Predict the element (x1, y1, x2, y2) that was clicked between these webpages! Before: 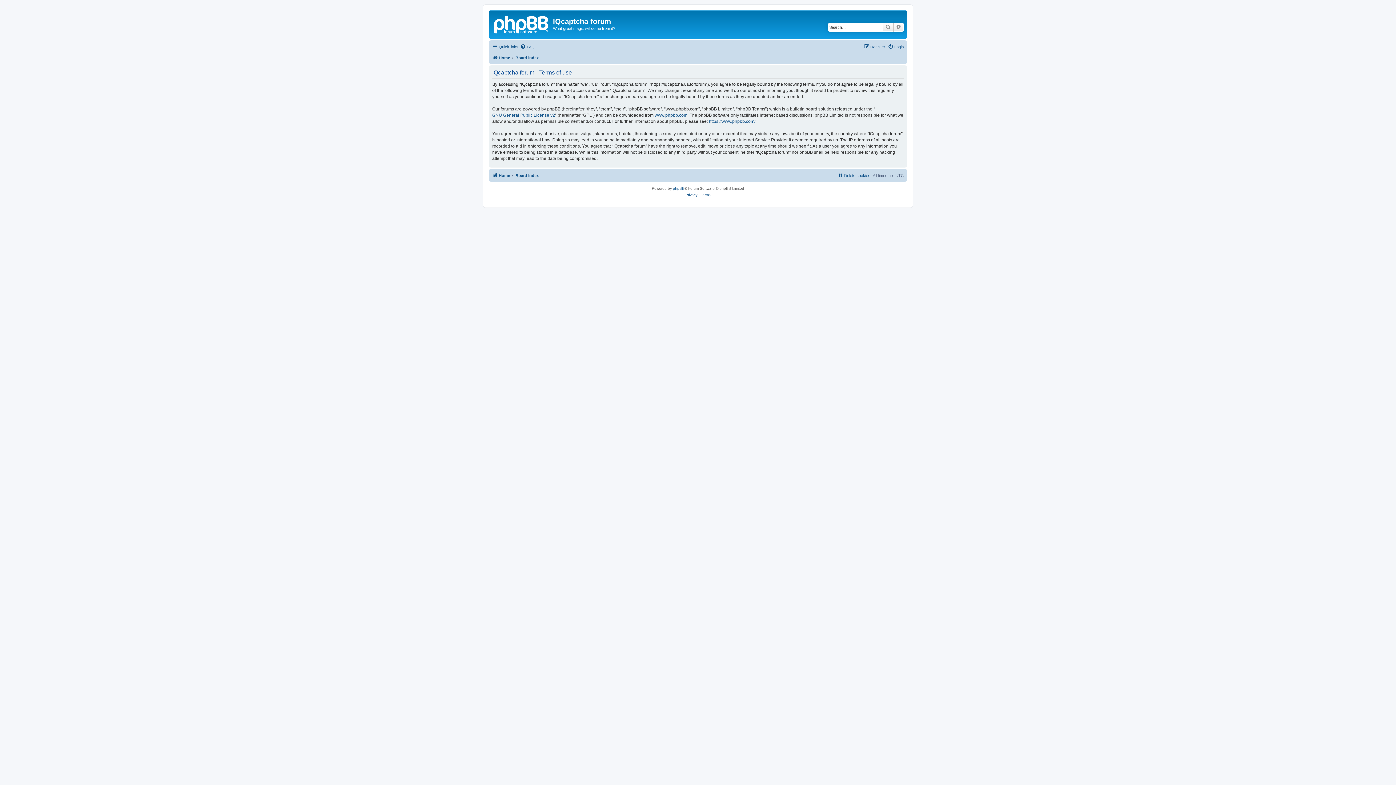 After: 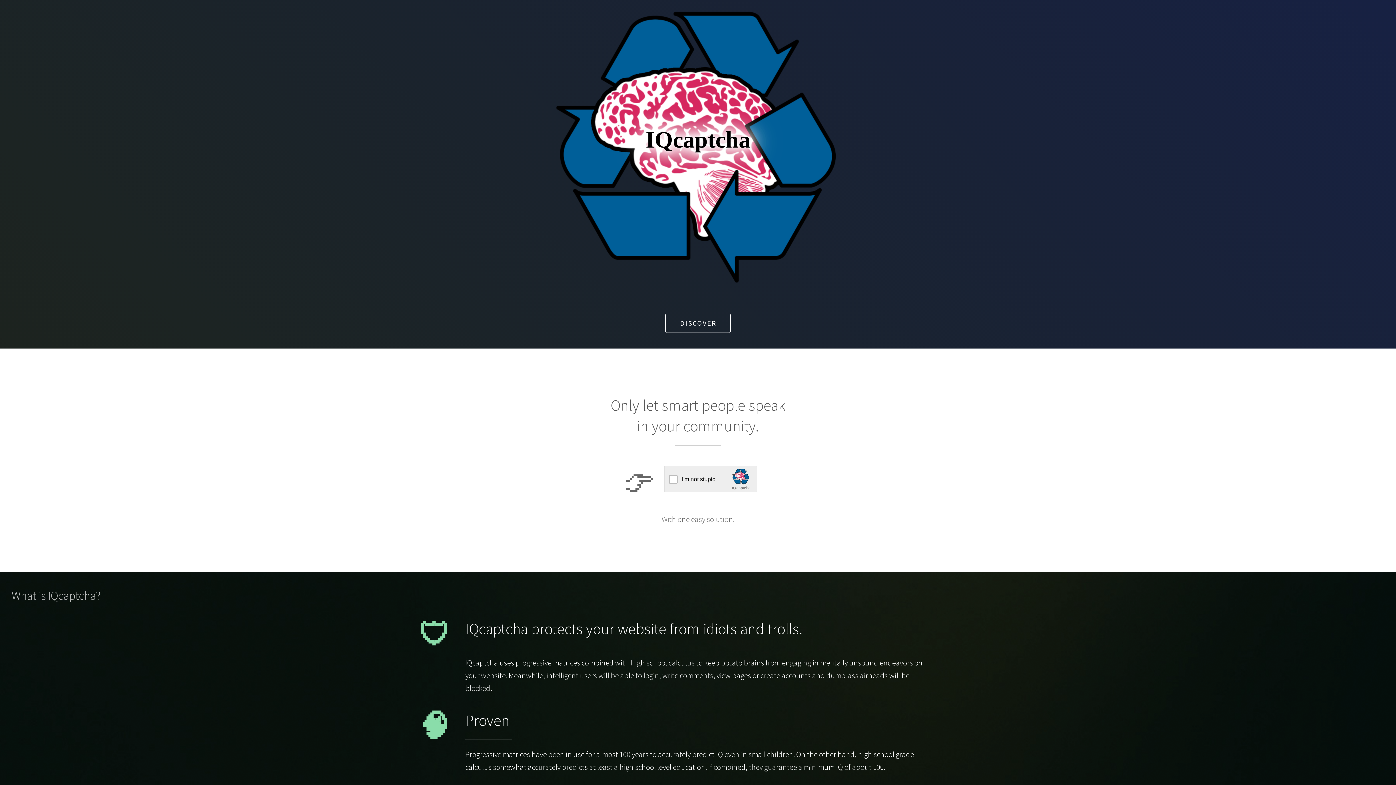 Action: bbox: (492, 53, 510, 62) label: Home